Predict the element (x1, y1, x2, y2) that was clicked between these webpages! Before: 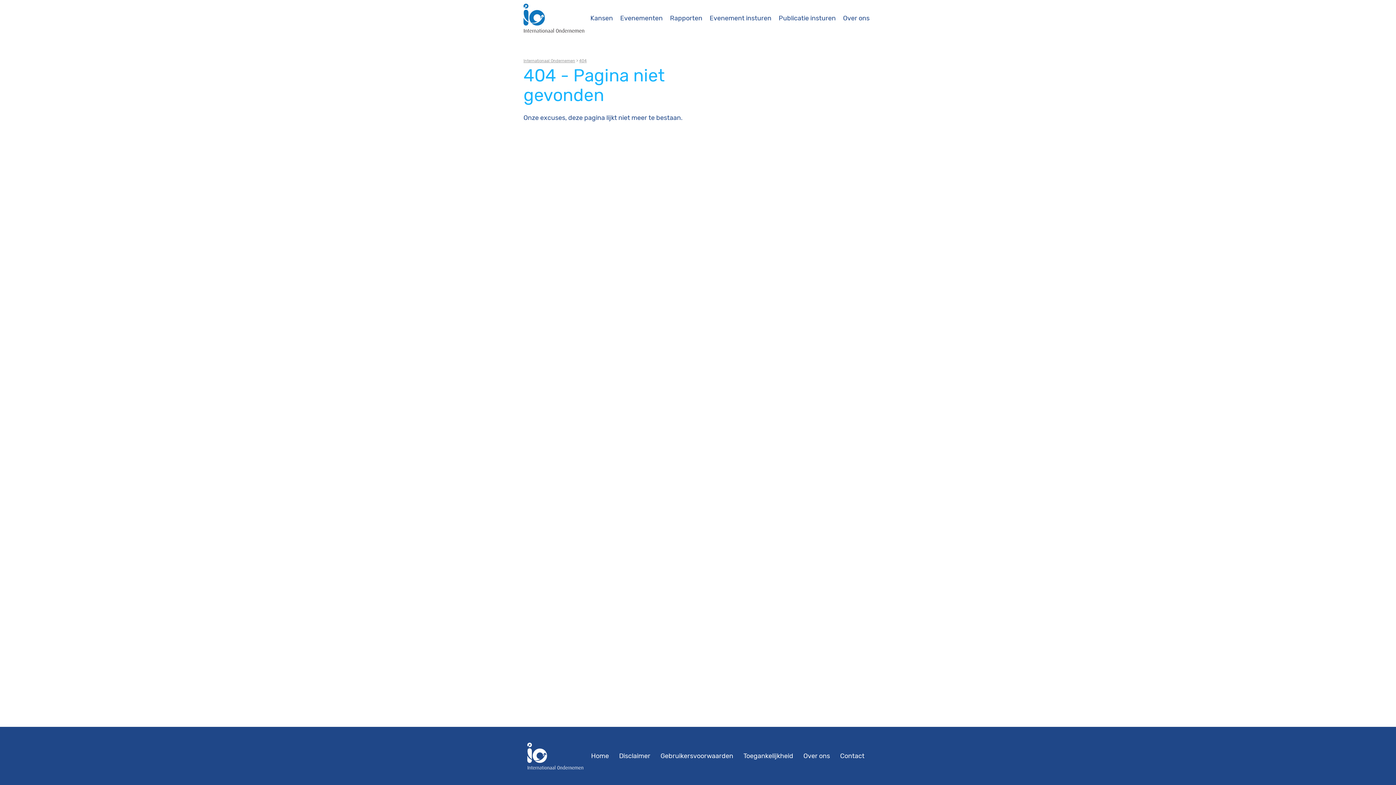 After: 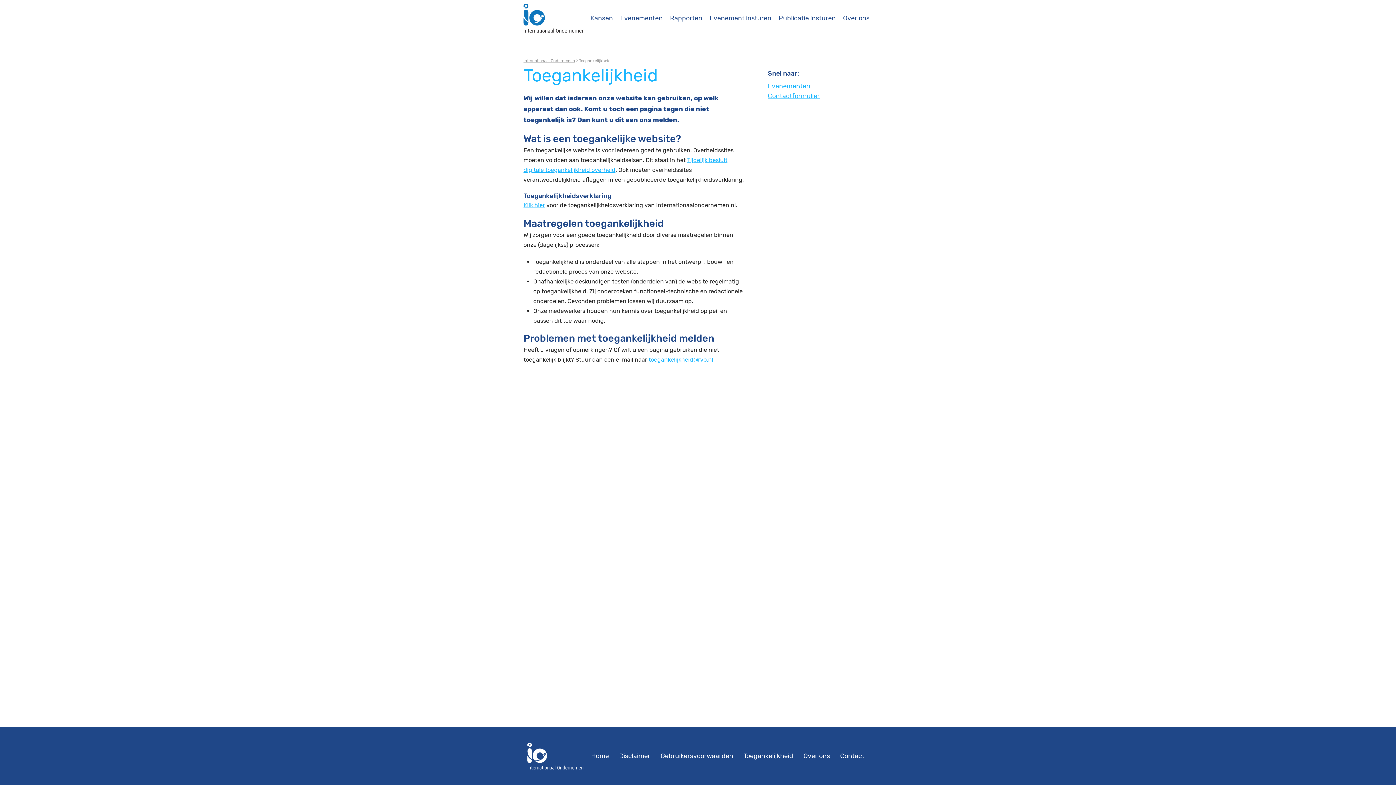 Action: bbox: (743, 751, 793, 761) label: Toegankelijkheid